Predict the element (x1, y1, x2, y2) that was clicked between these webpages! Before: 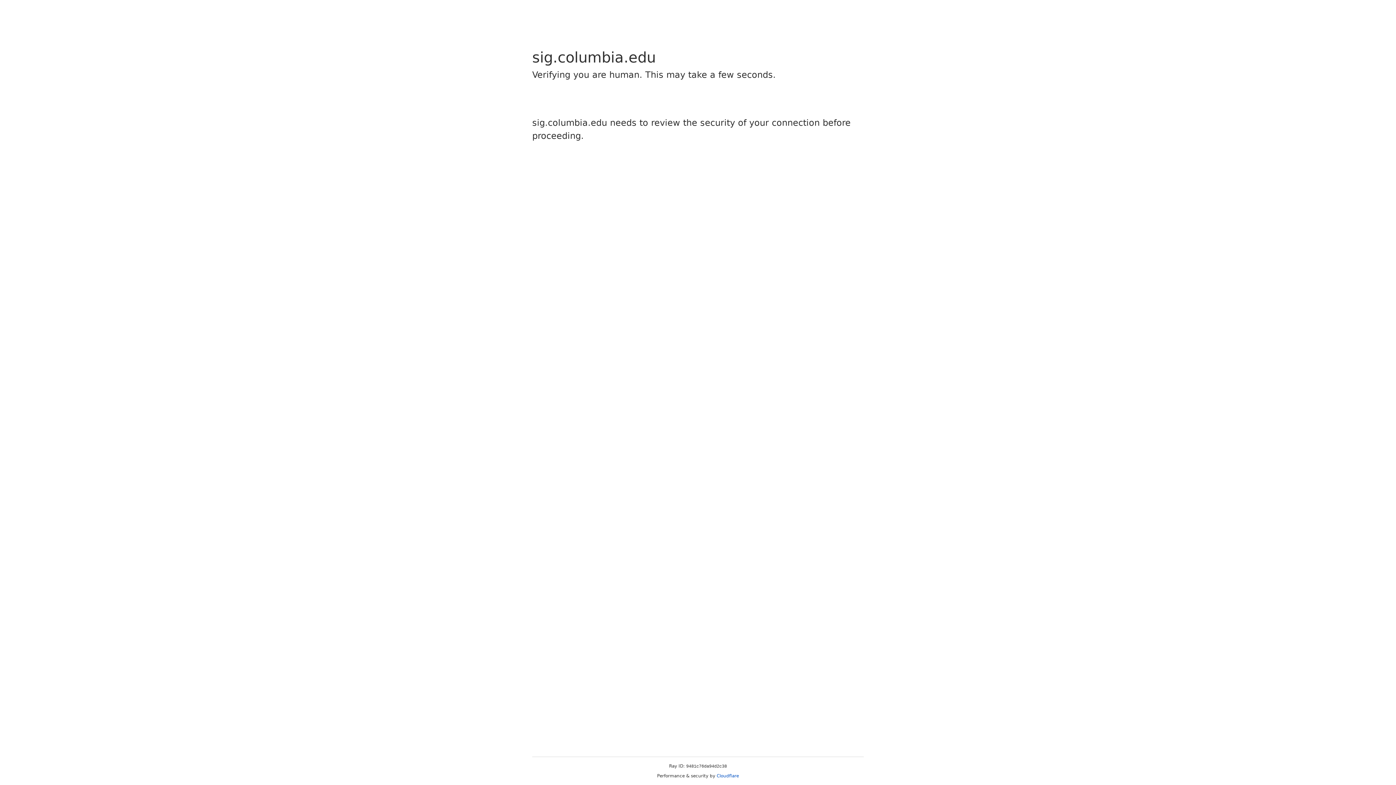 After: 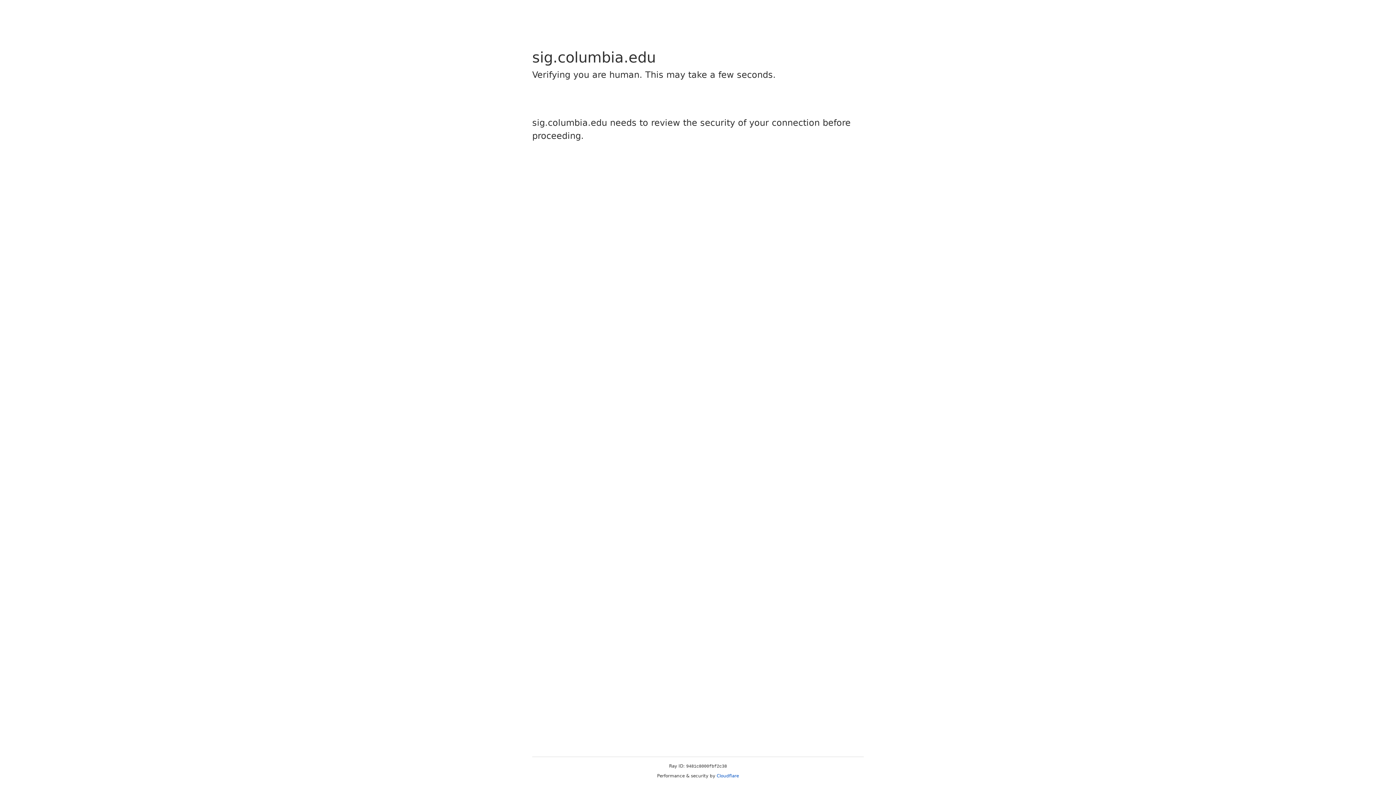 Action: label: Cloudflare bbox: (716, 773, 739, 778)